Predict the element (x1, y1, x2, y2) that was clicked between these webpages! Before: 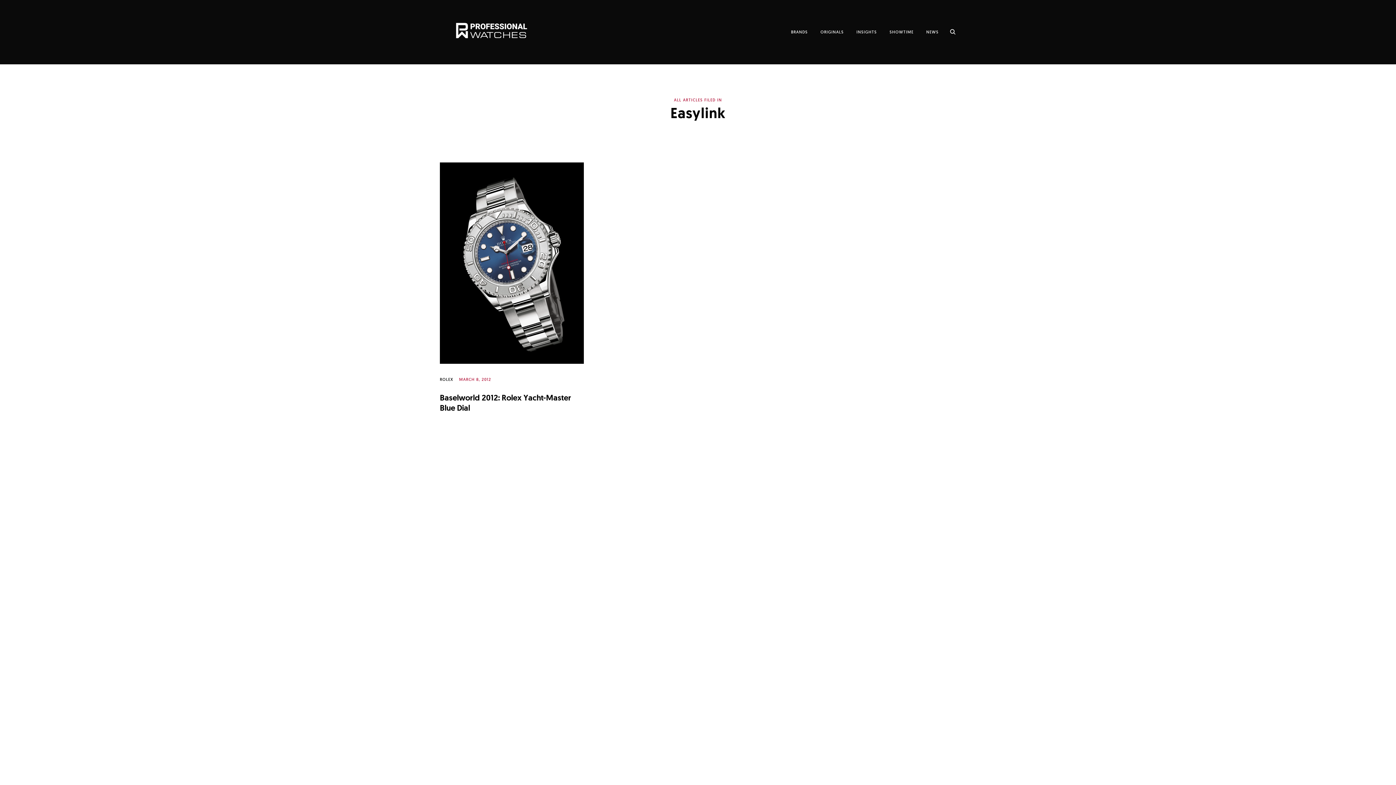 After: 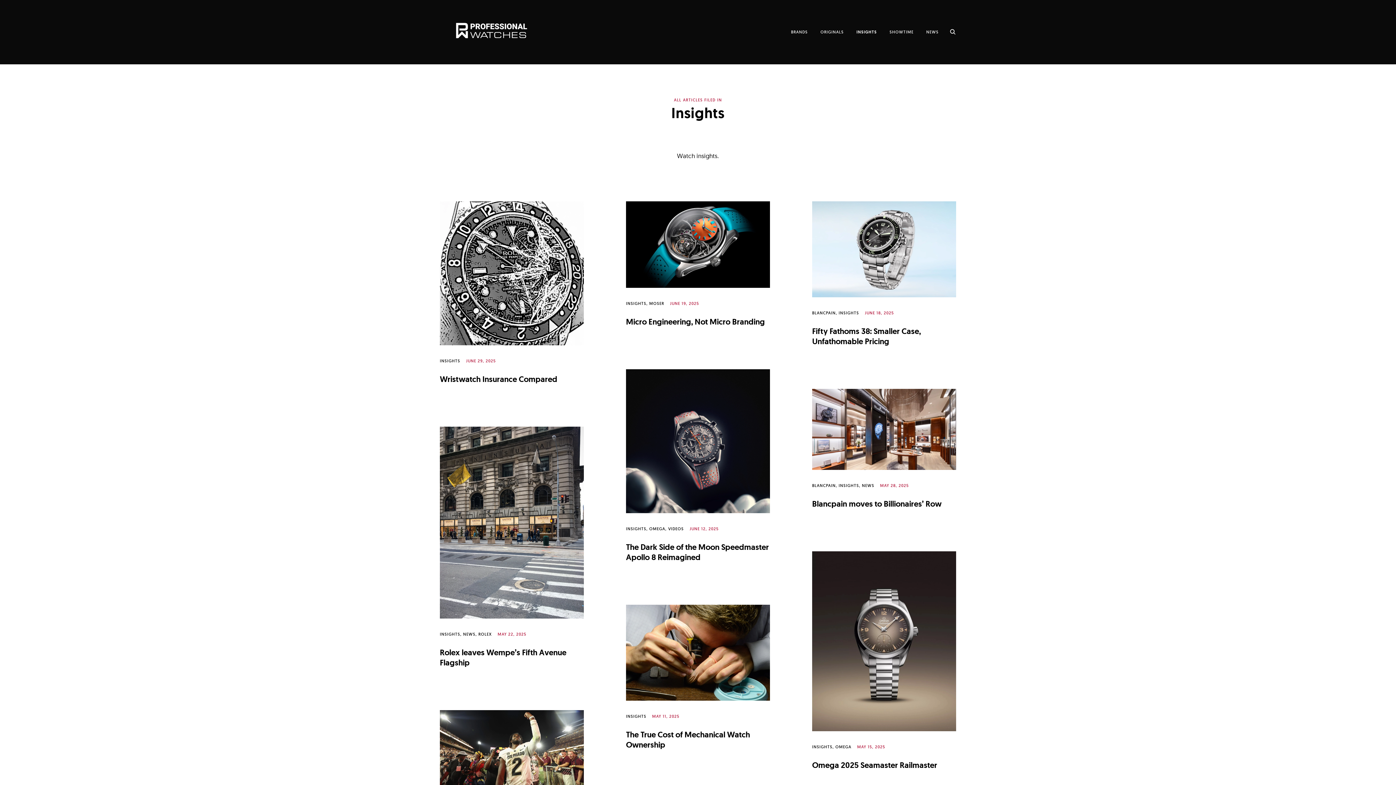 Action: label: INSIGHTS bbox: (856, 26, 877, 37)